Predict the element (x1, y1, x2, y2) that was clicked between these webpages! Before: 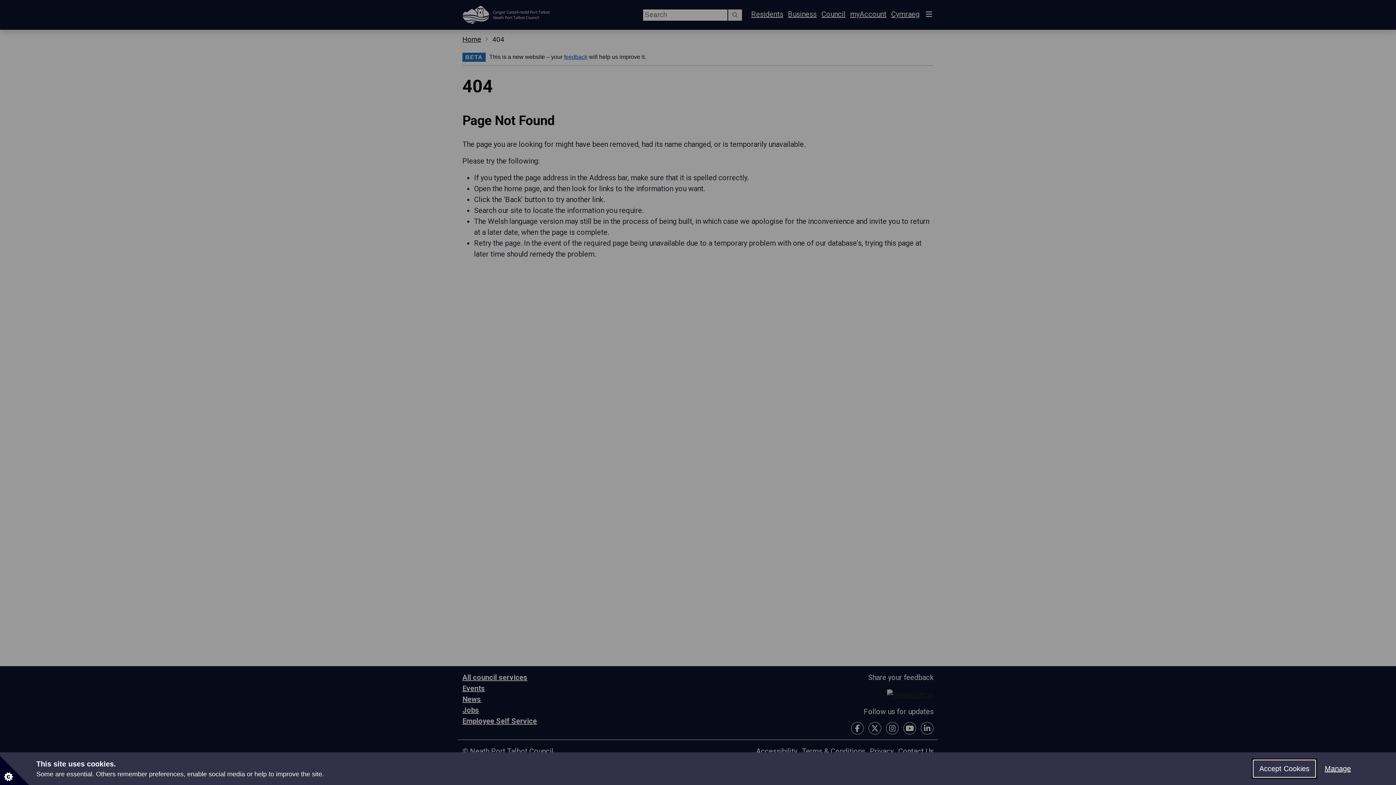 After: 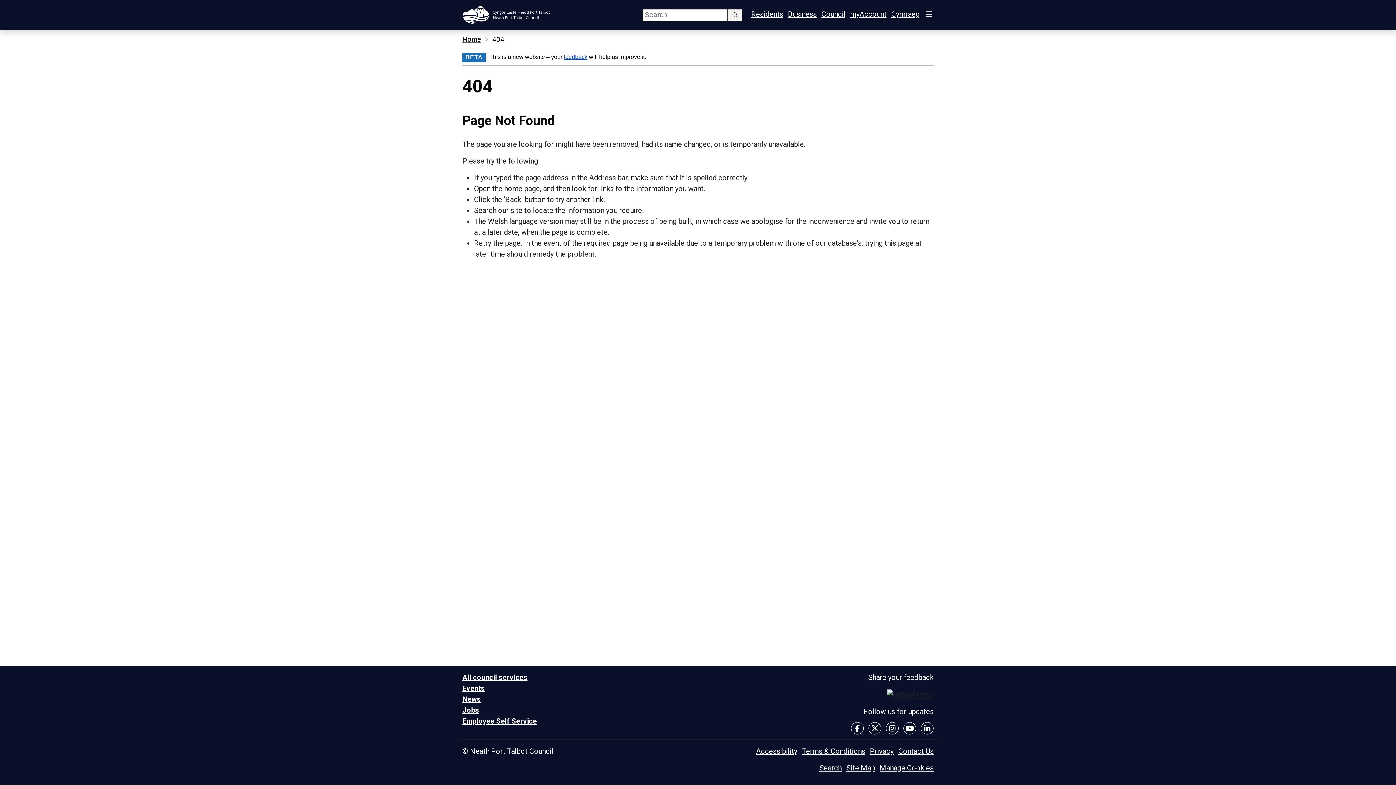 Action: label: Accept Cookies bbox: (1253, 760, 1316, 778)